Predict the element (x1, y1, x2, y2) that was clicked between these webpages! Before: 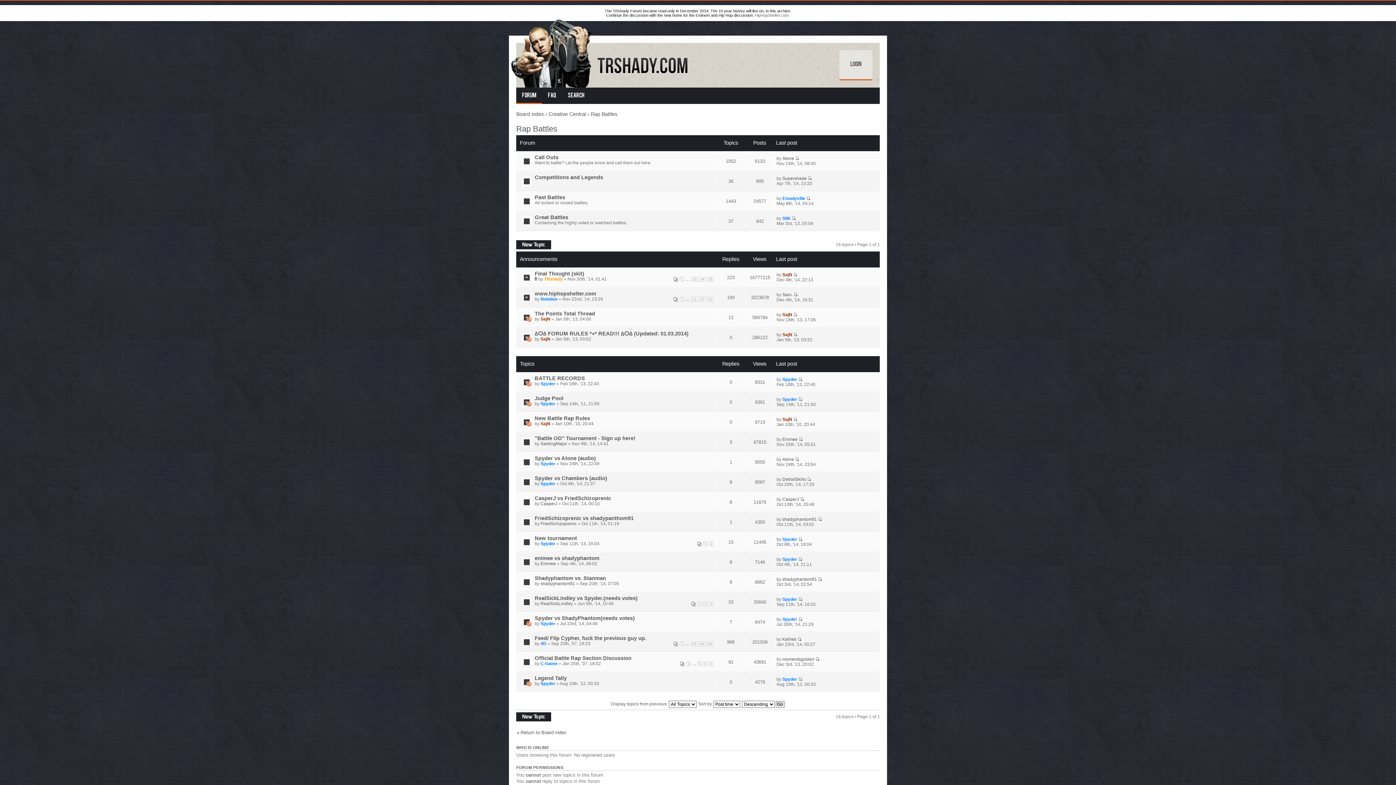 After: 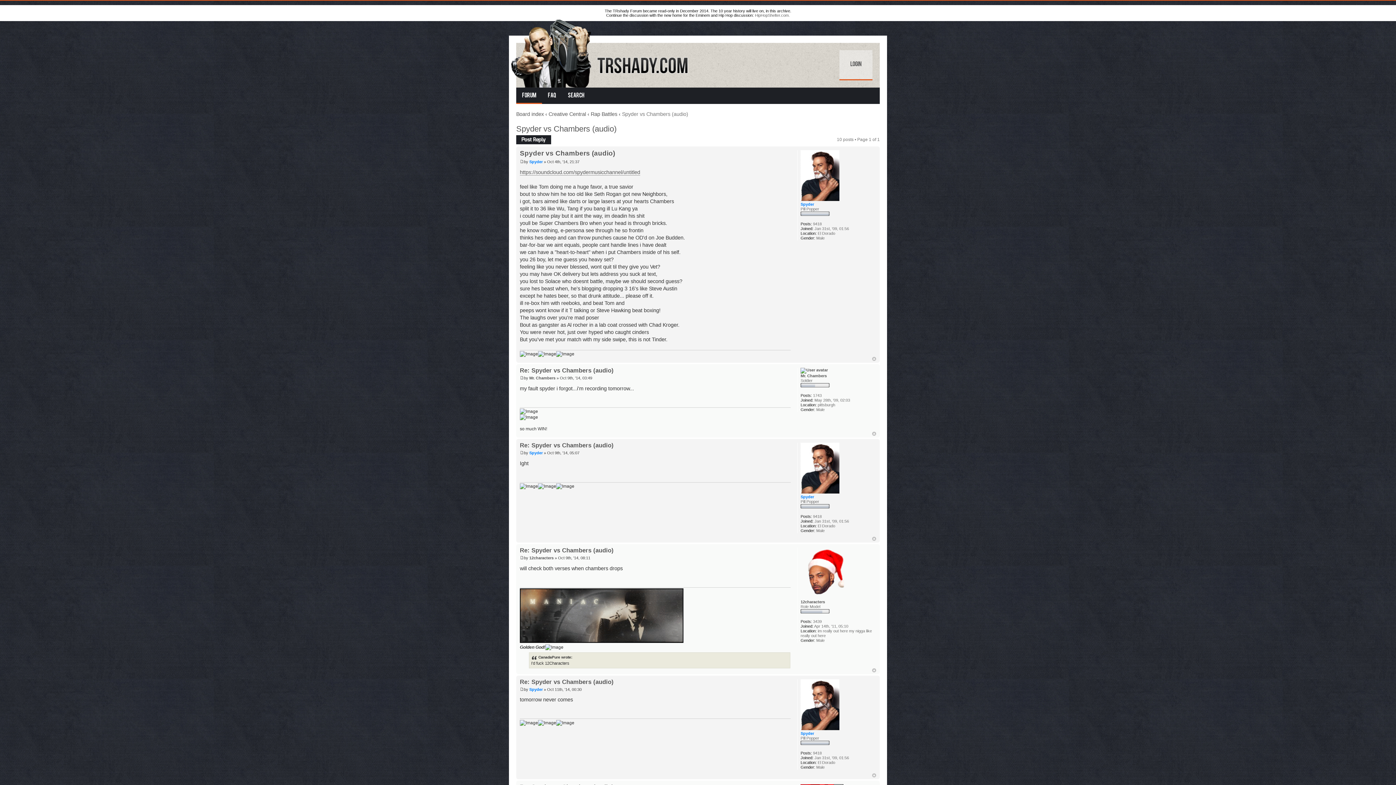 Action: label: Spyder vs Chambers (audio) bbox: (534, 475, 607, 481)